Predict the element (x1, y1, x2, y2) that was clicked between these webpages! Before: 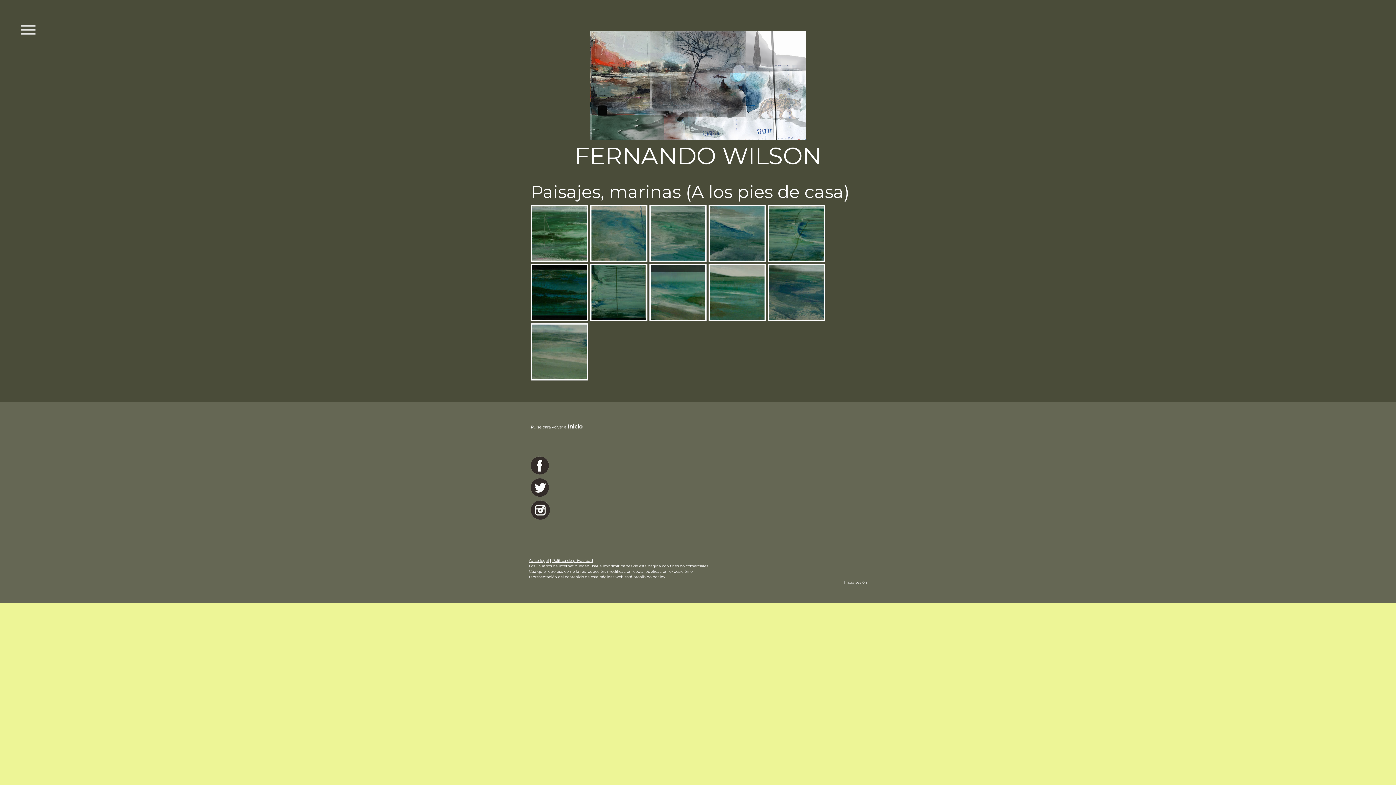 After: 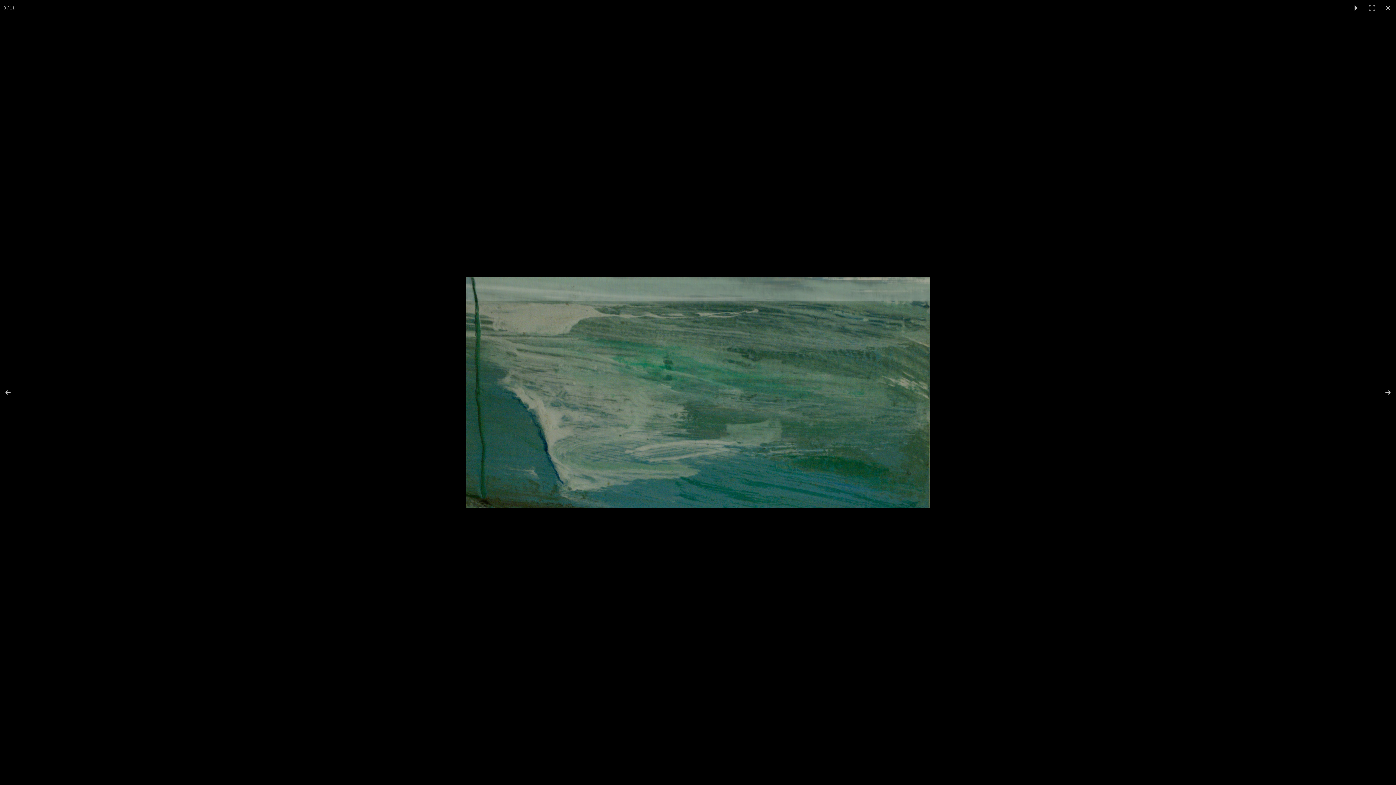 Action: bbox: (649, 204, 706, 262)